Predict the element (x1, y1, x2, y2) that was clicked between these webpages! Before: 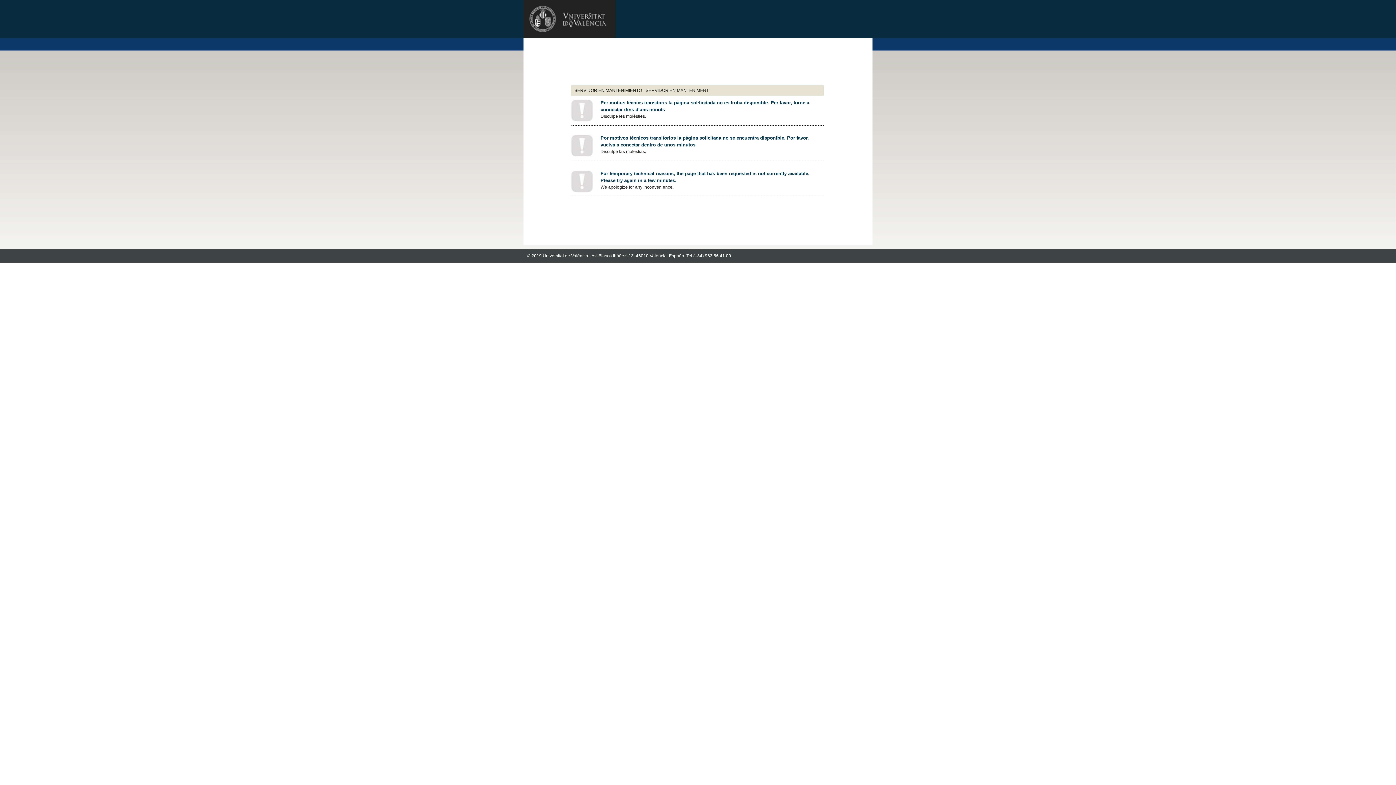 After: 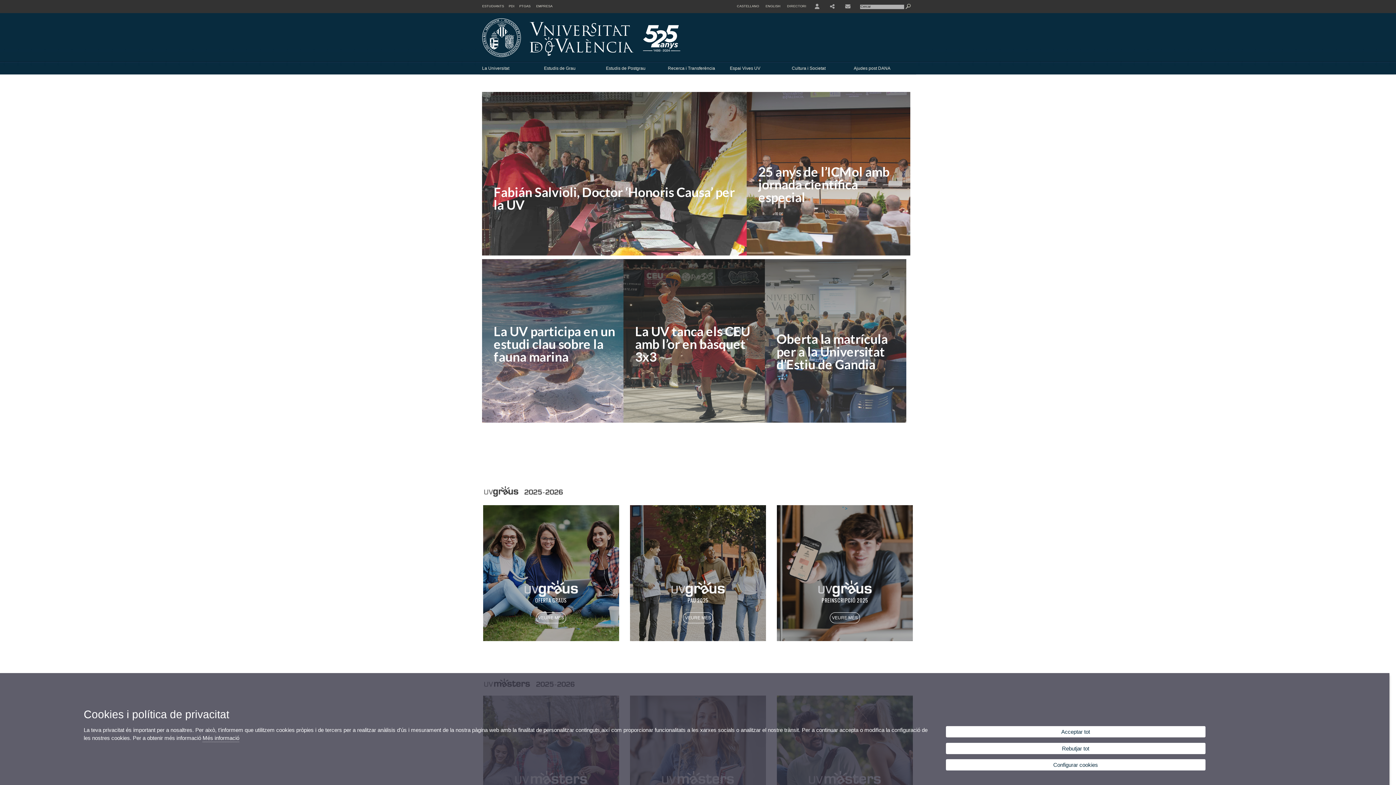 Action: bbox: (523, 32, 615, 39)